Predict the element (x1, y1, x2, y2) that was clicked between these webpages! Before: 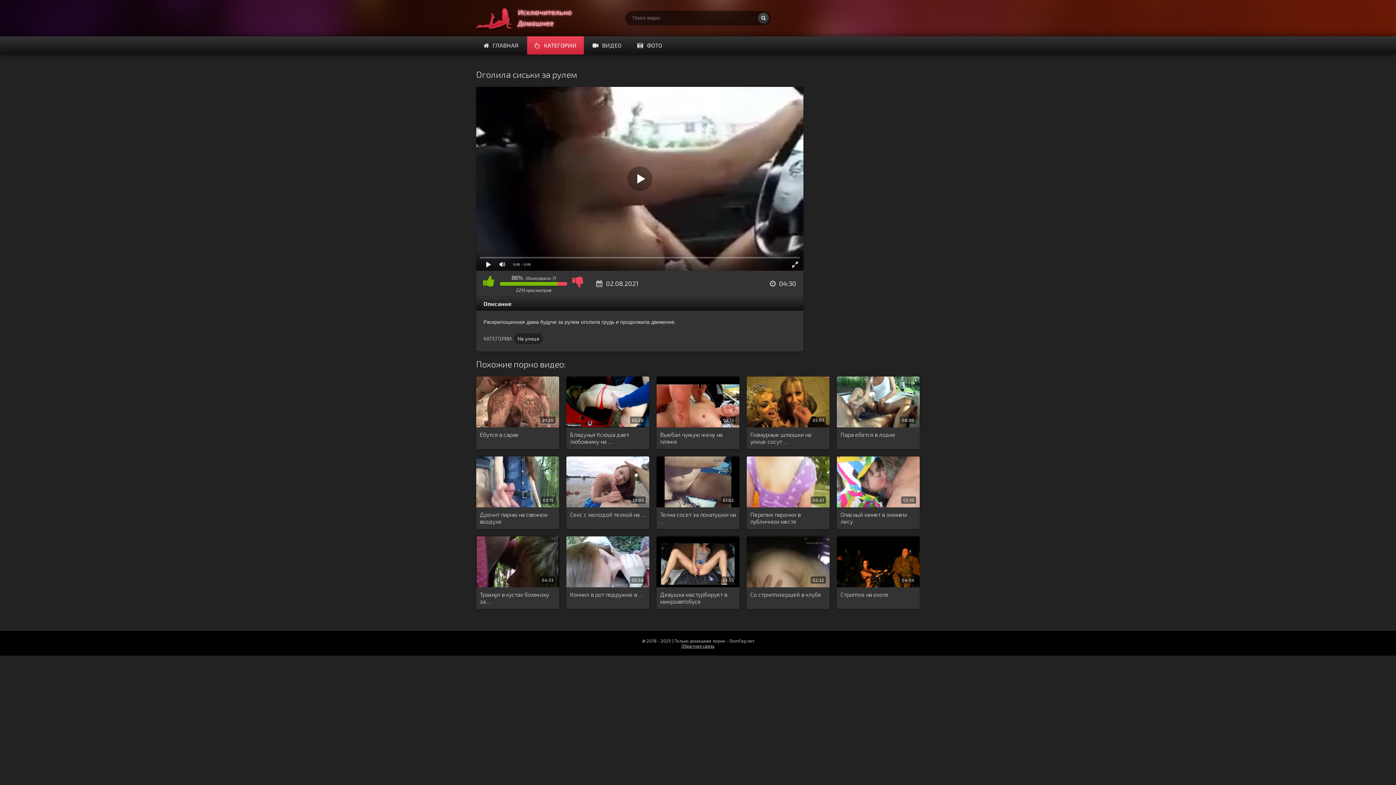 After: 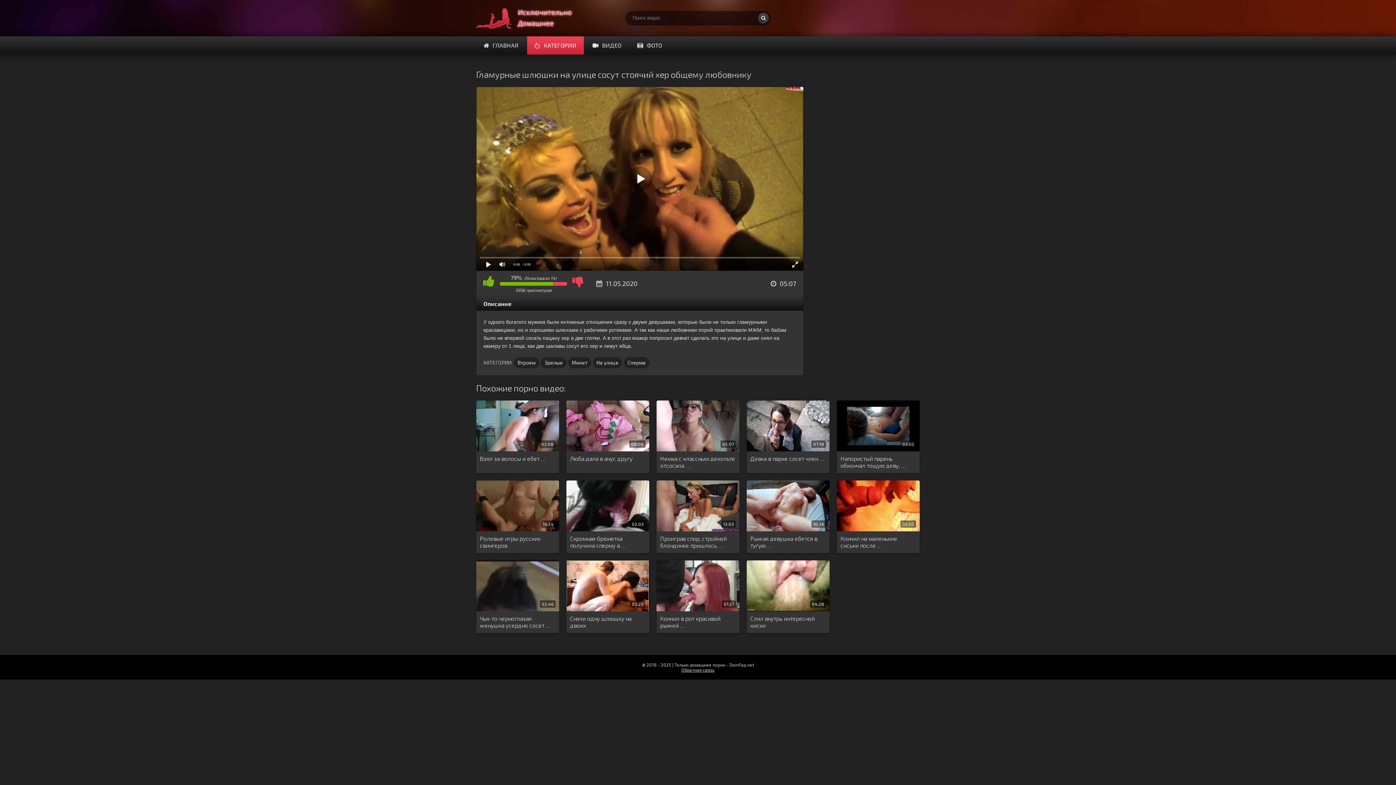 Action: label: 05:07 bbox: (746, 376, 829, 427)